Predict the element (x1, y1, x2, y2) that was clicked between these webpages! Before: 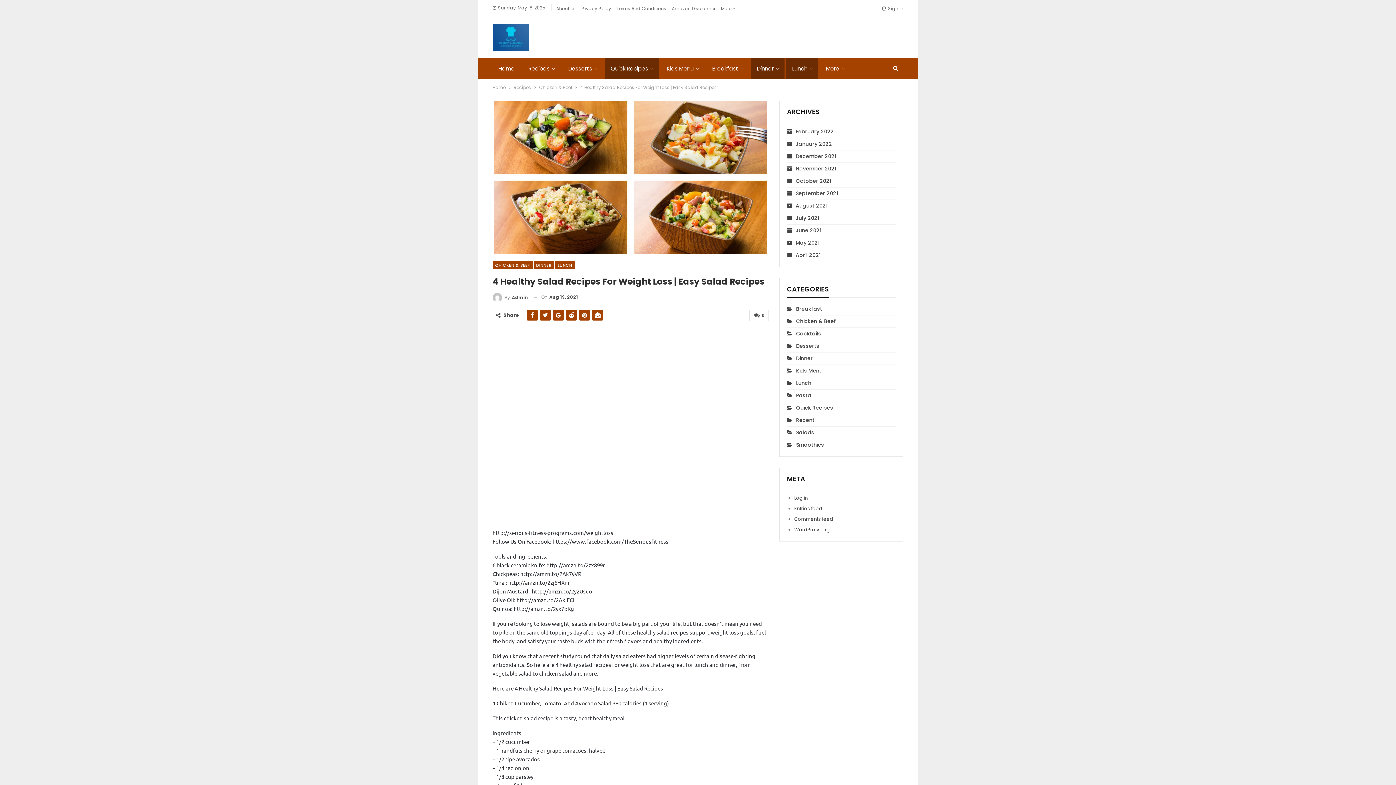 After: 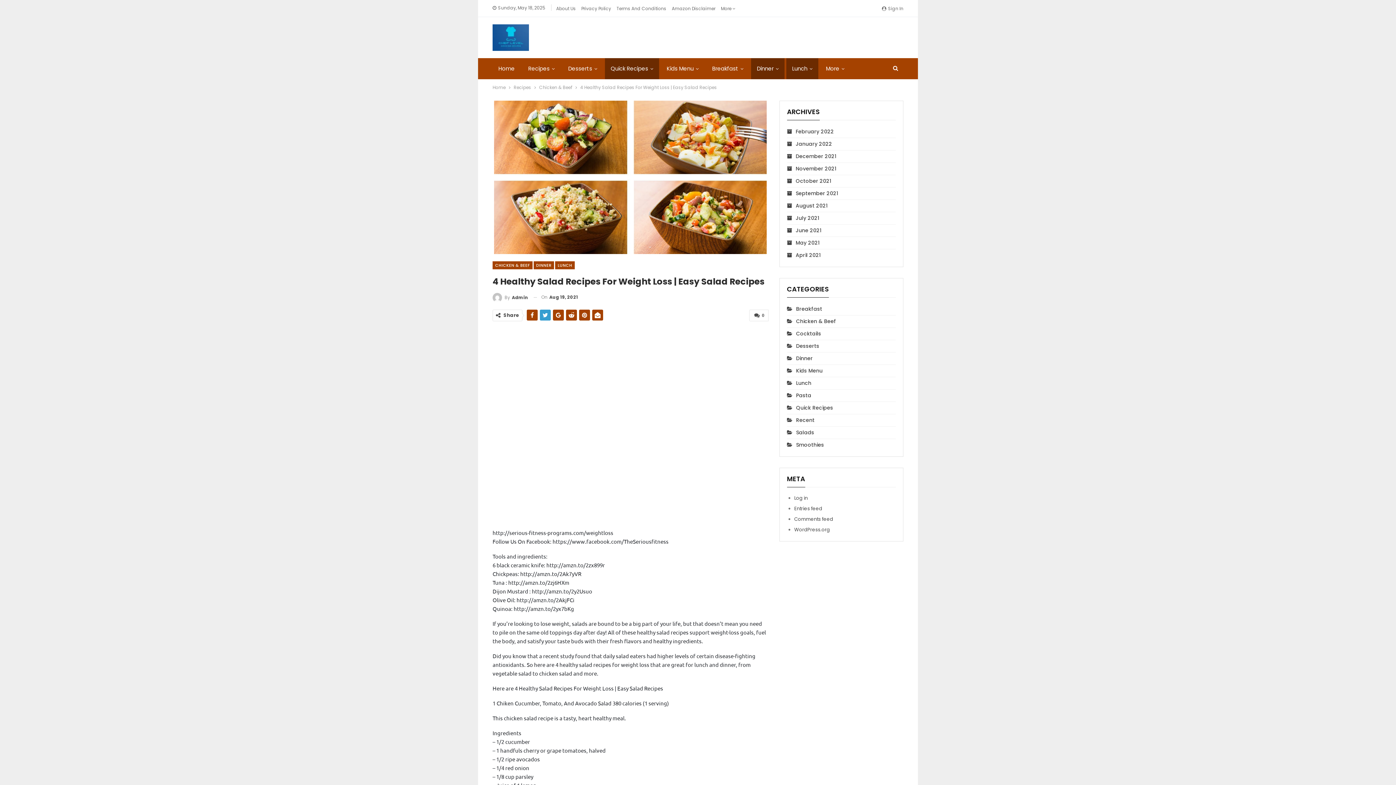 Action: bbox: (540, 309, 550, 320)